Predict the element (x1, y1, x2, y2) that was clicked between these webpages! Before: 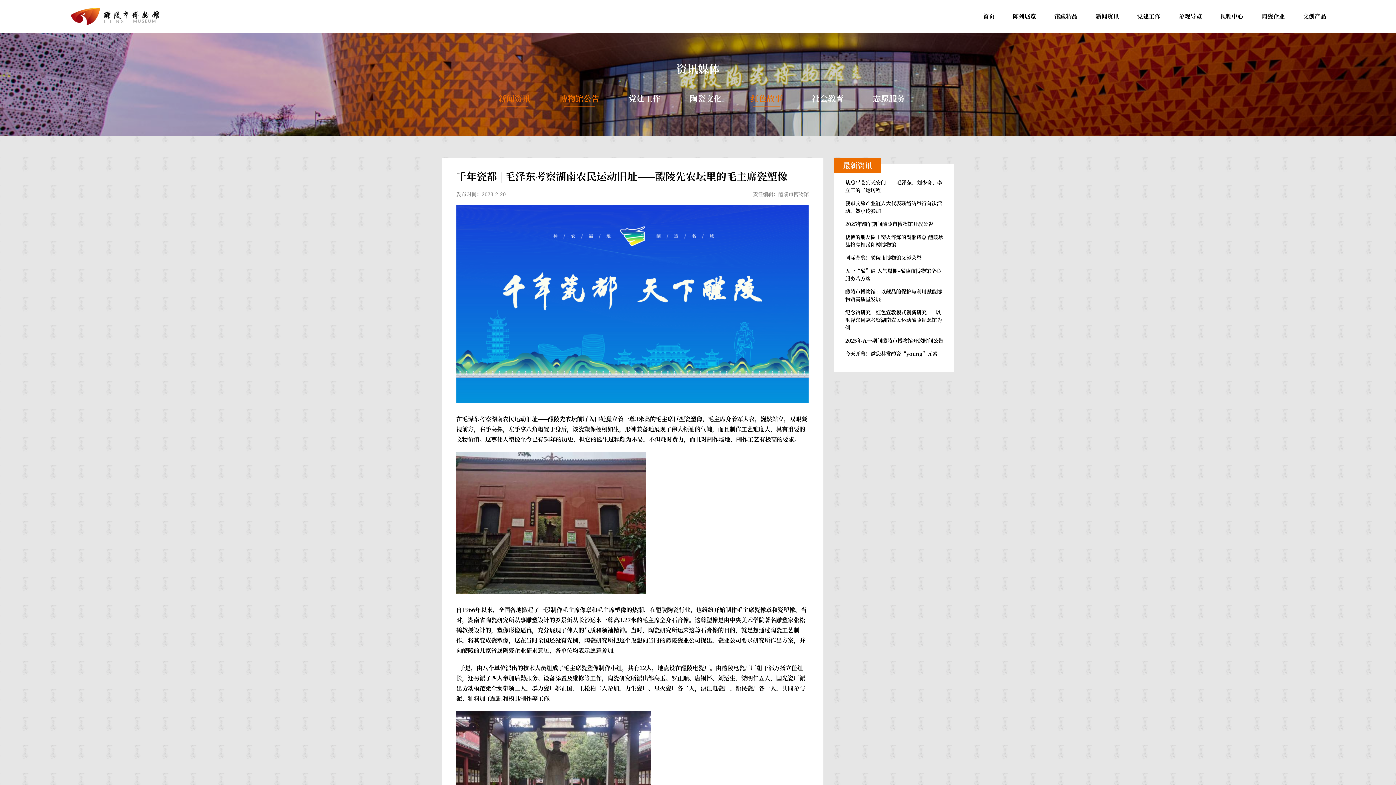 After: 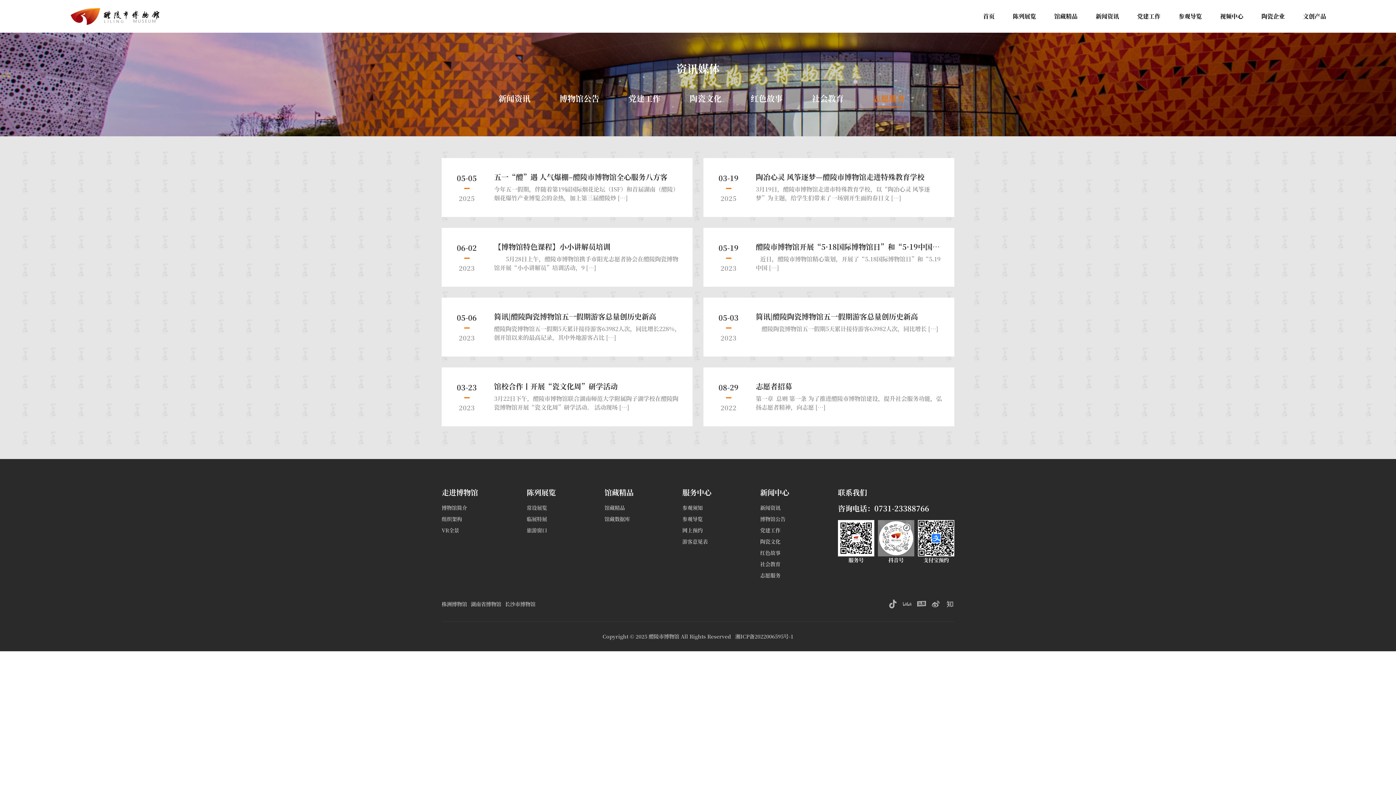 Action: bbox: (862, 89, 916, 107) label: 志愿服务